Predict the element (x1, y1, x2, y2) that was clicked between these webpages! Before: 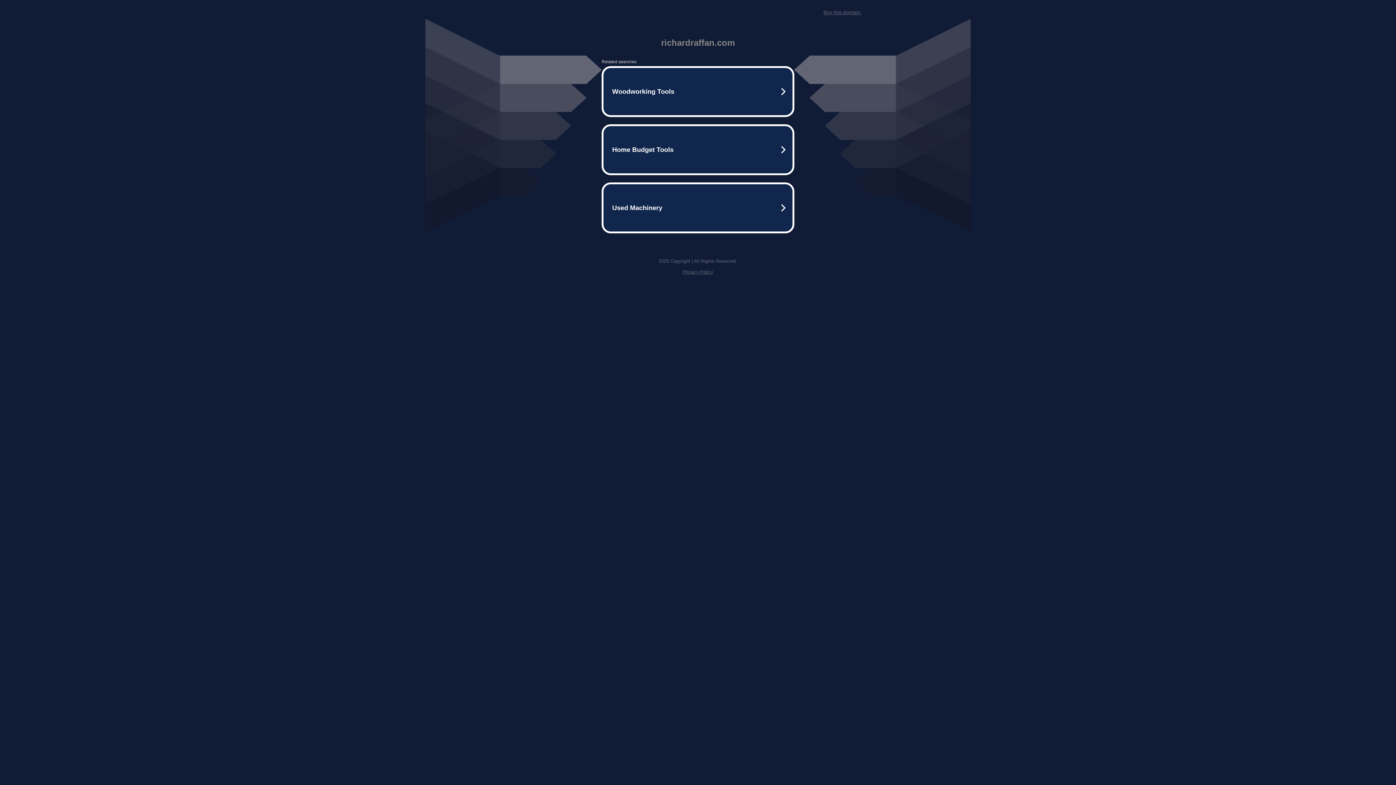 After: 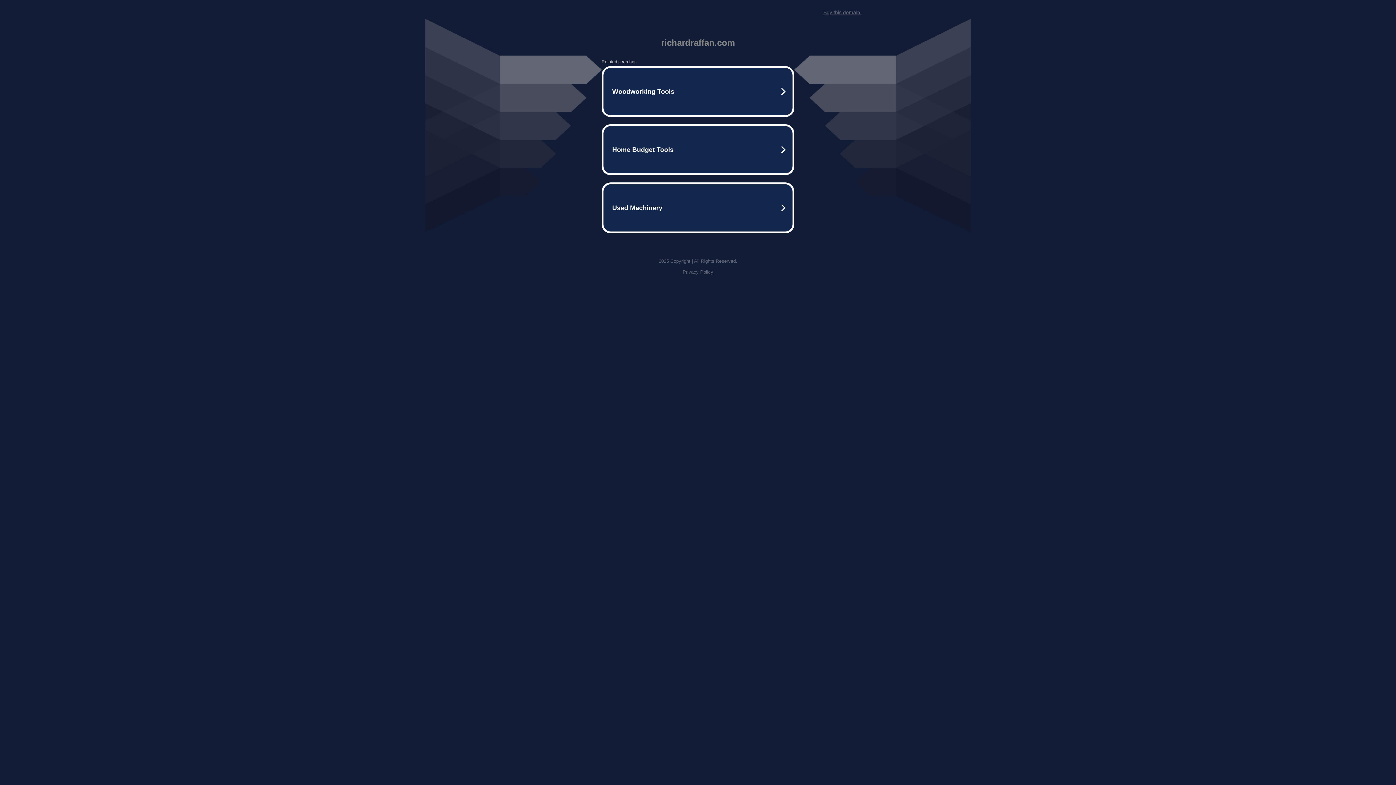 Action: label: Buy this domain. bbox: (823, 9, 861, 15)